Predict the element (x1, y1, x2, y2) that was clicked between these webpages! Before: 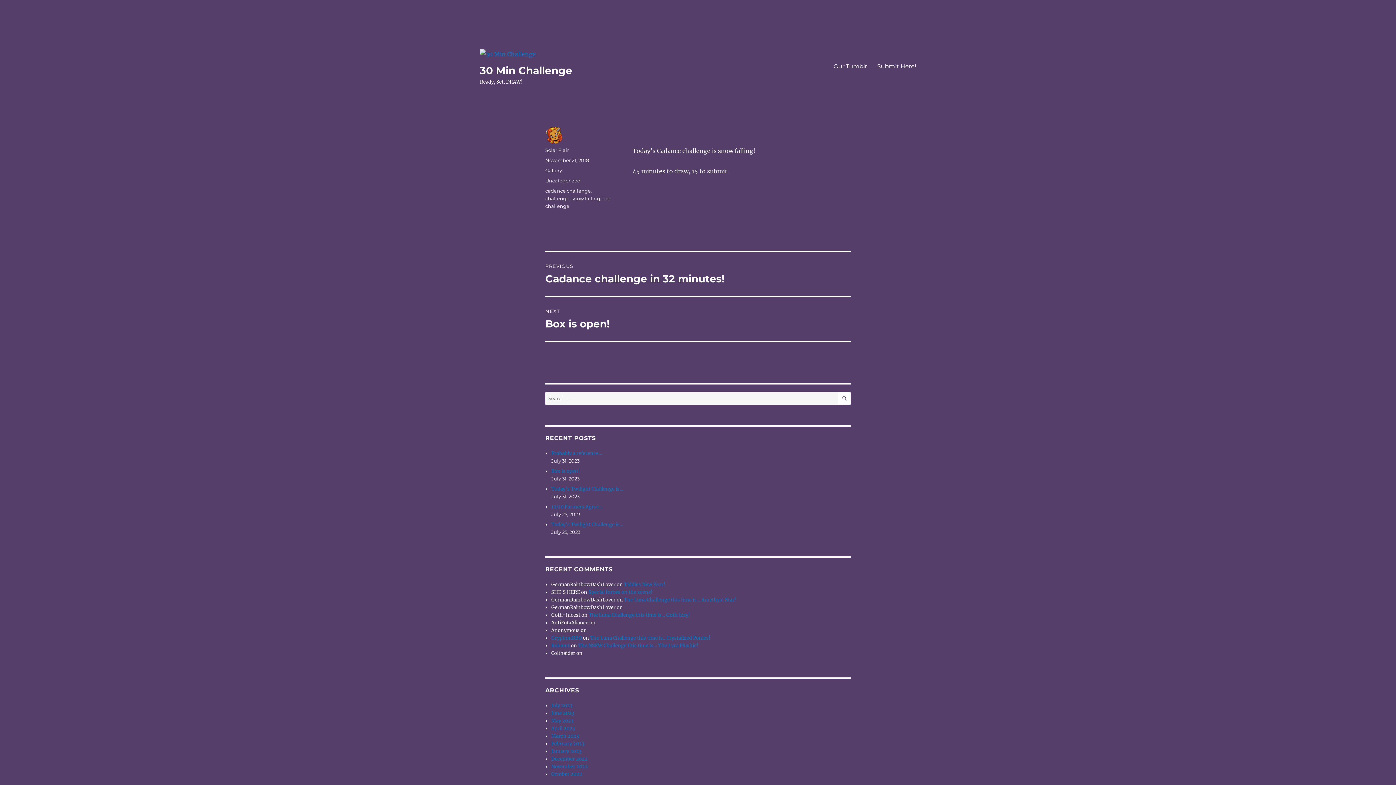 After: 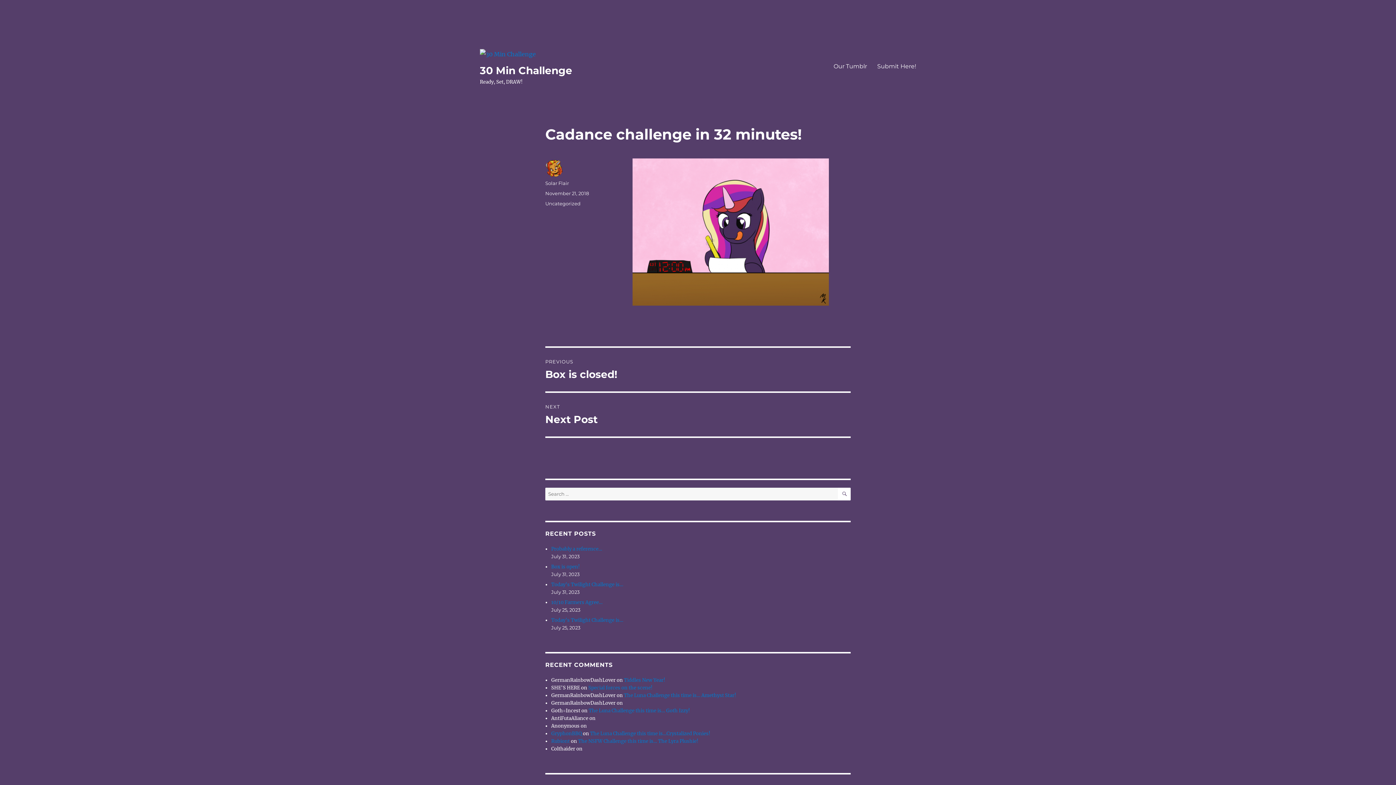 Action: bbox: (545, 252, 850, 295) label: PREVIOUS
Previous post:
Cadance challenge in 32 minutes!